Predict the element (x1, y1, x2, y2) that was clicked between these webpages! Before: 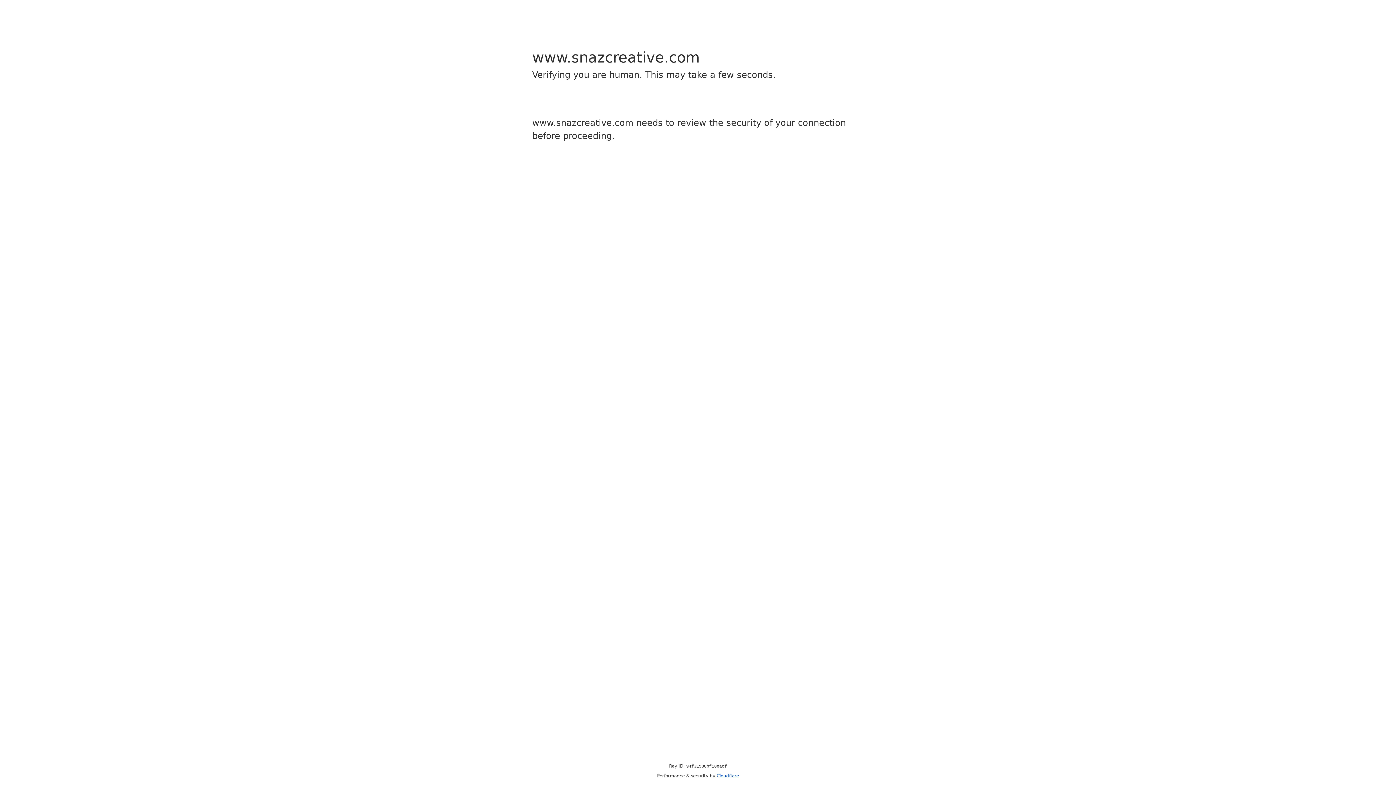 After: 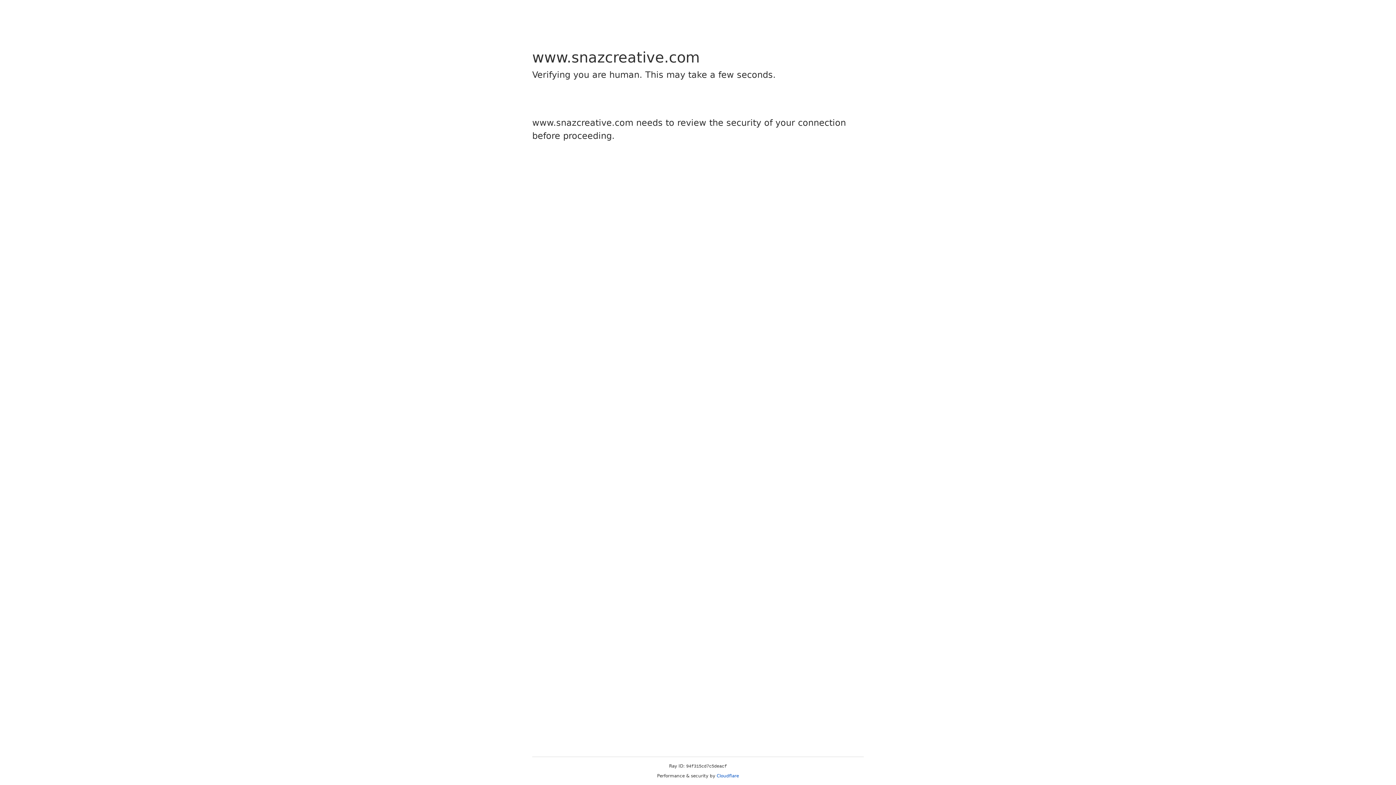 Action: bbox: (716, 773, 739, 778) label: Cloudflare